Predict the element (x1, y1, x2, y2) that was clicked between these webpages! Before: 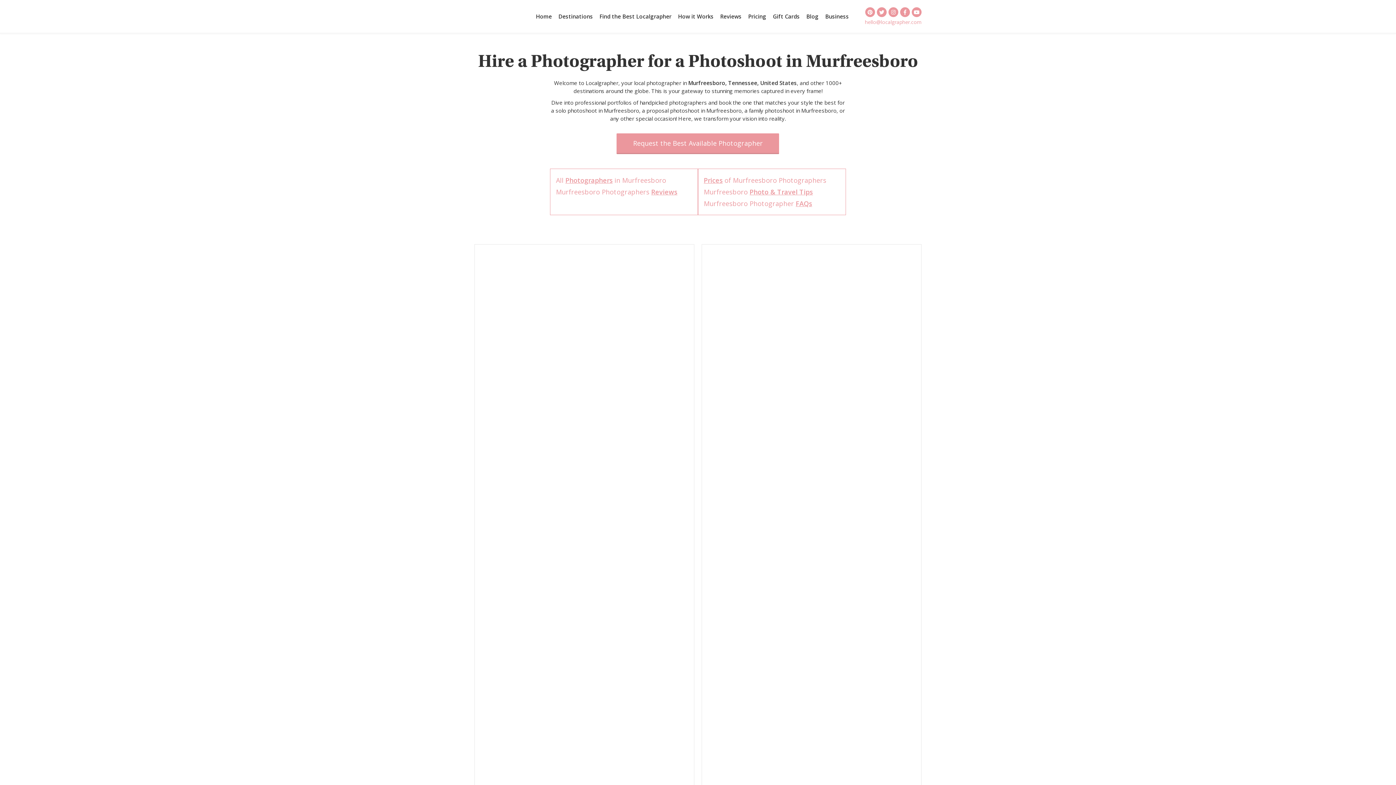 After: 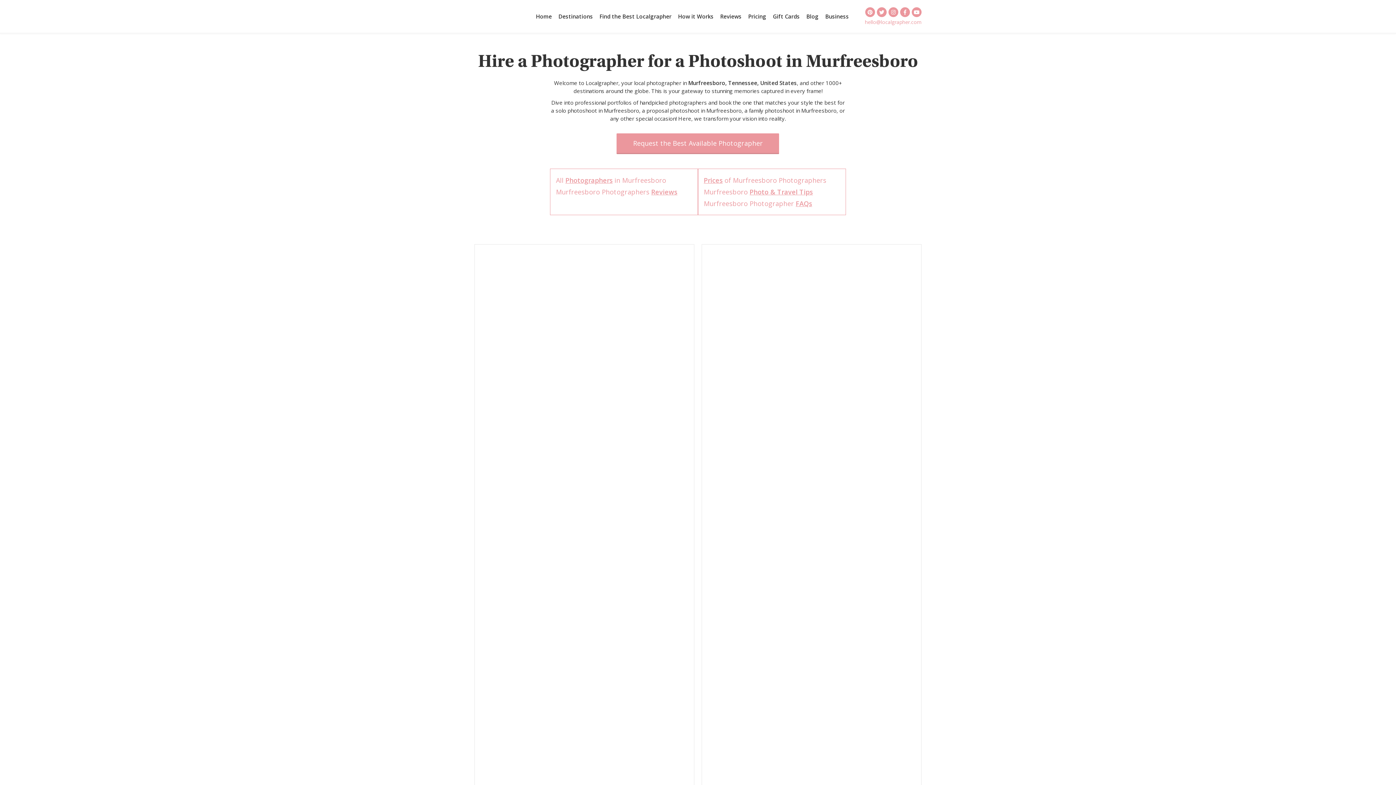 Action: bbox: (474, 572, 694, 681)